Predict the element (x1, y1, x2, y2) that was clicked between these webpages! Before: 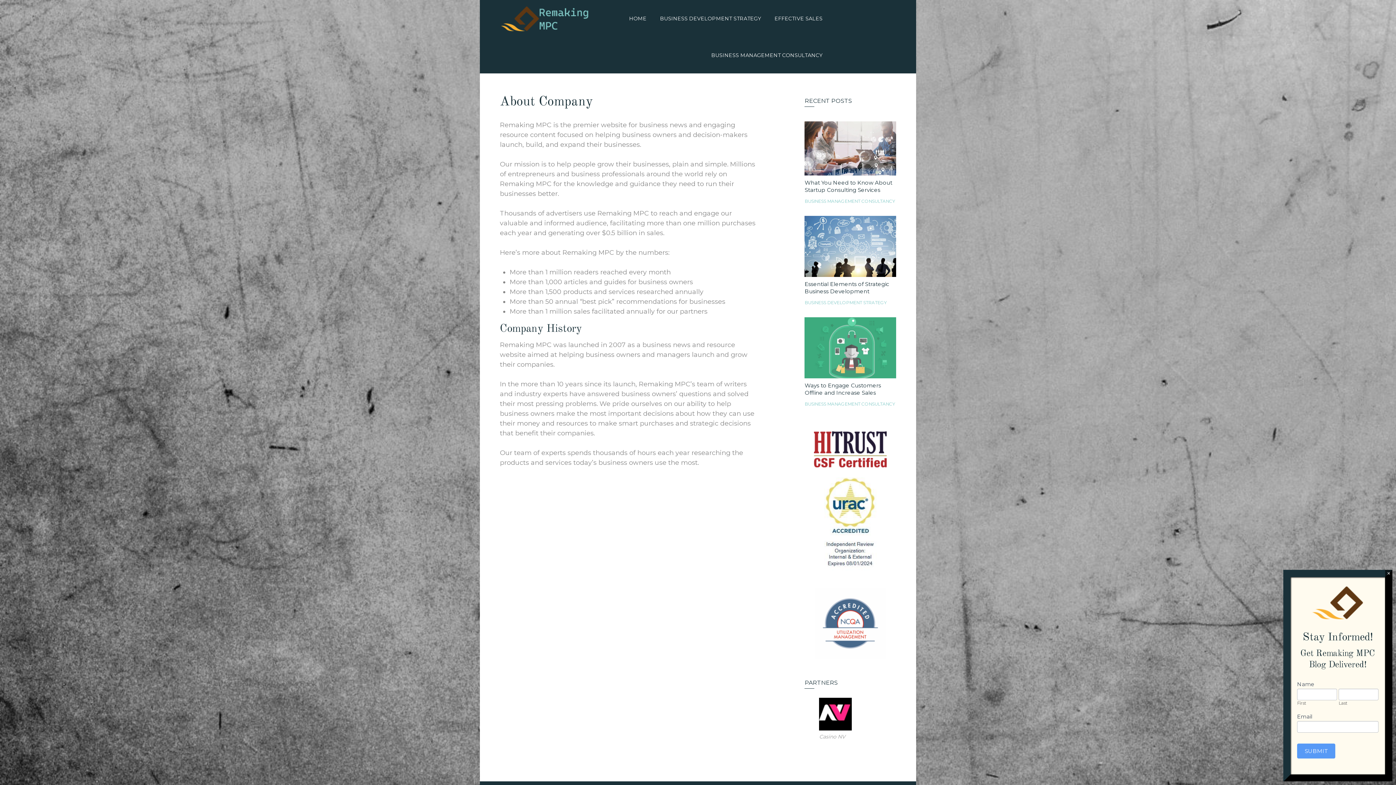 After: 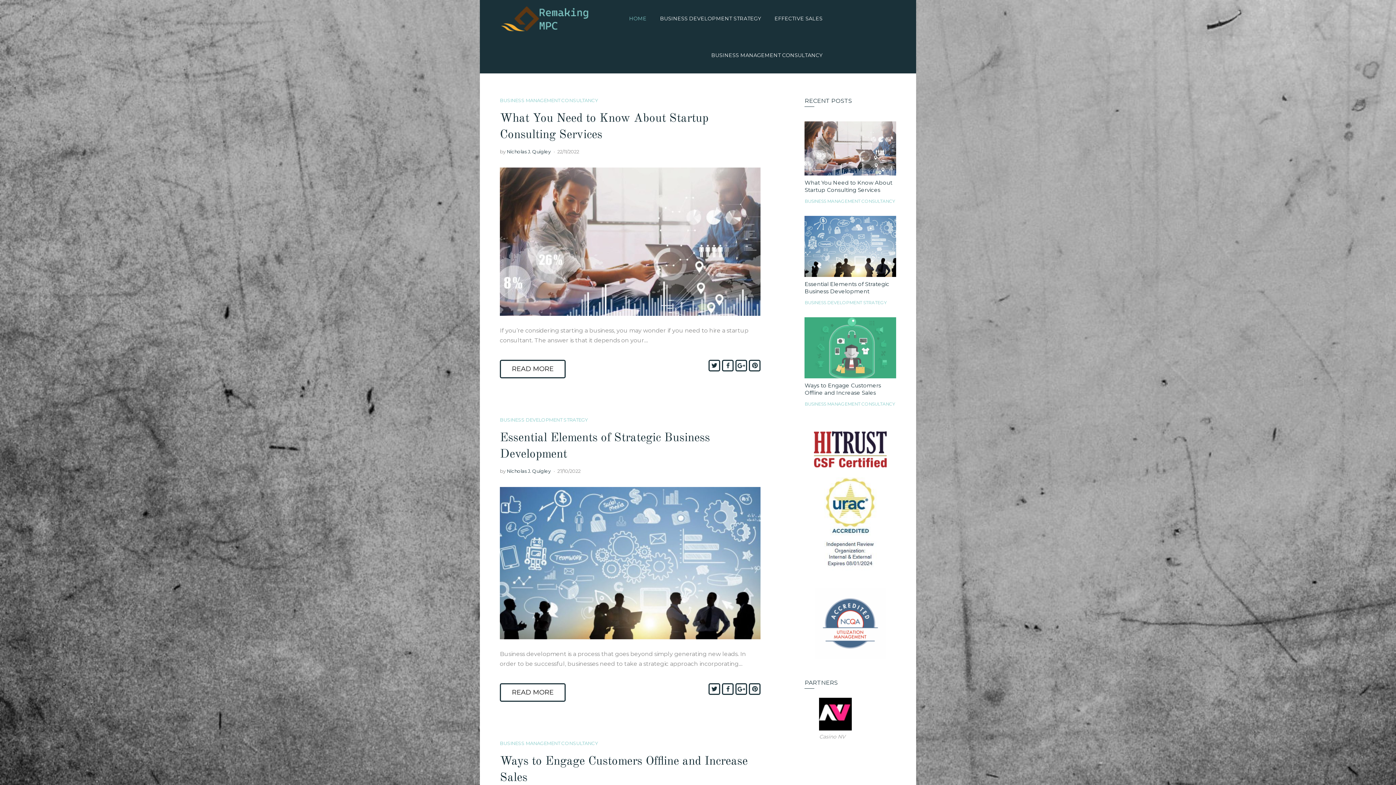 Action: bbox: (500, 14, 591, 22)